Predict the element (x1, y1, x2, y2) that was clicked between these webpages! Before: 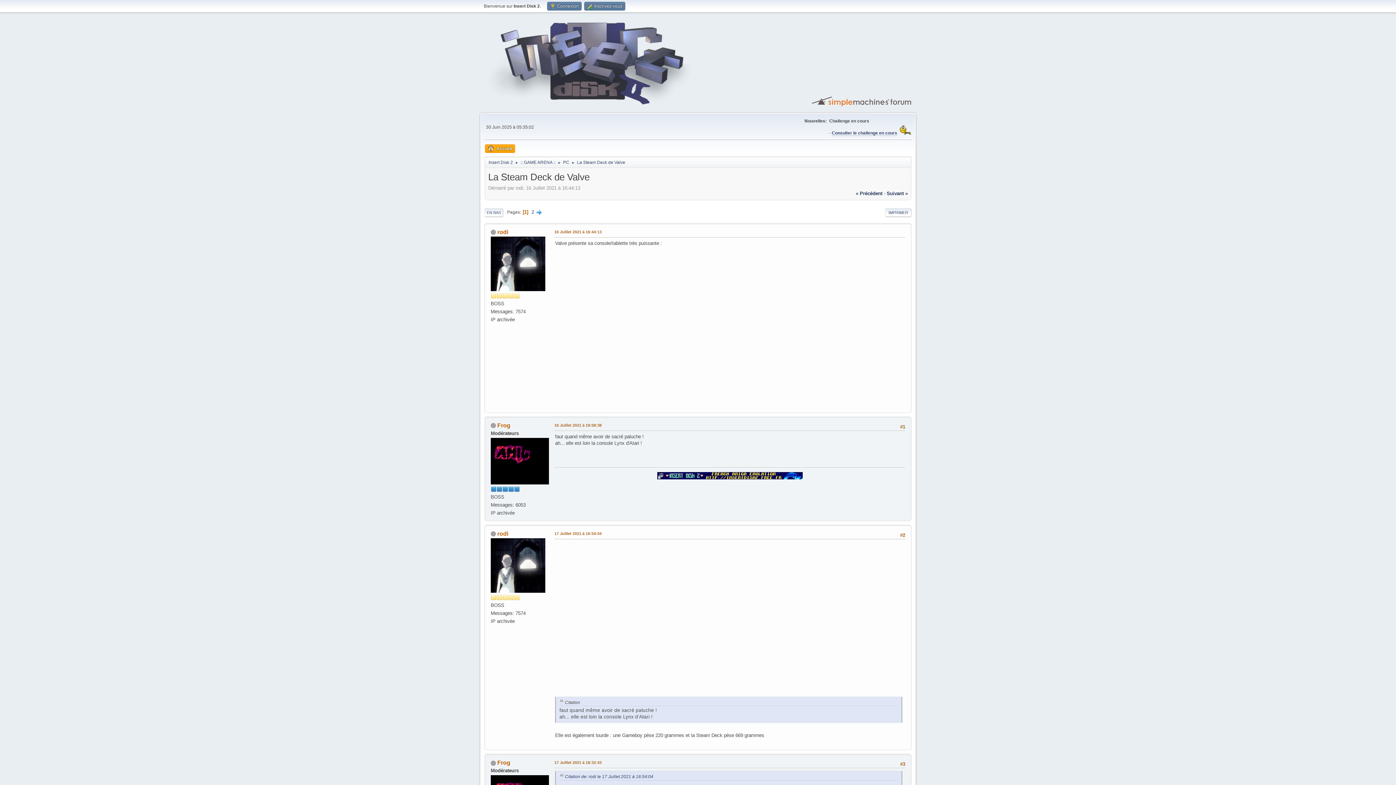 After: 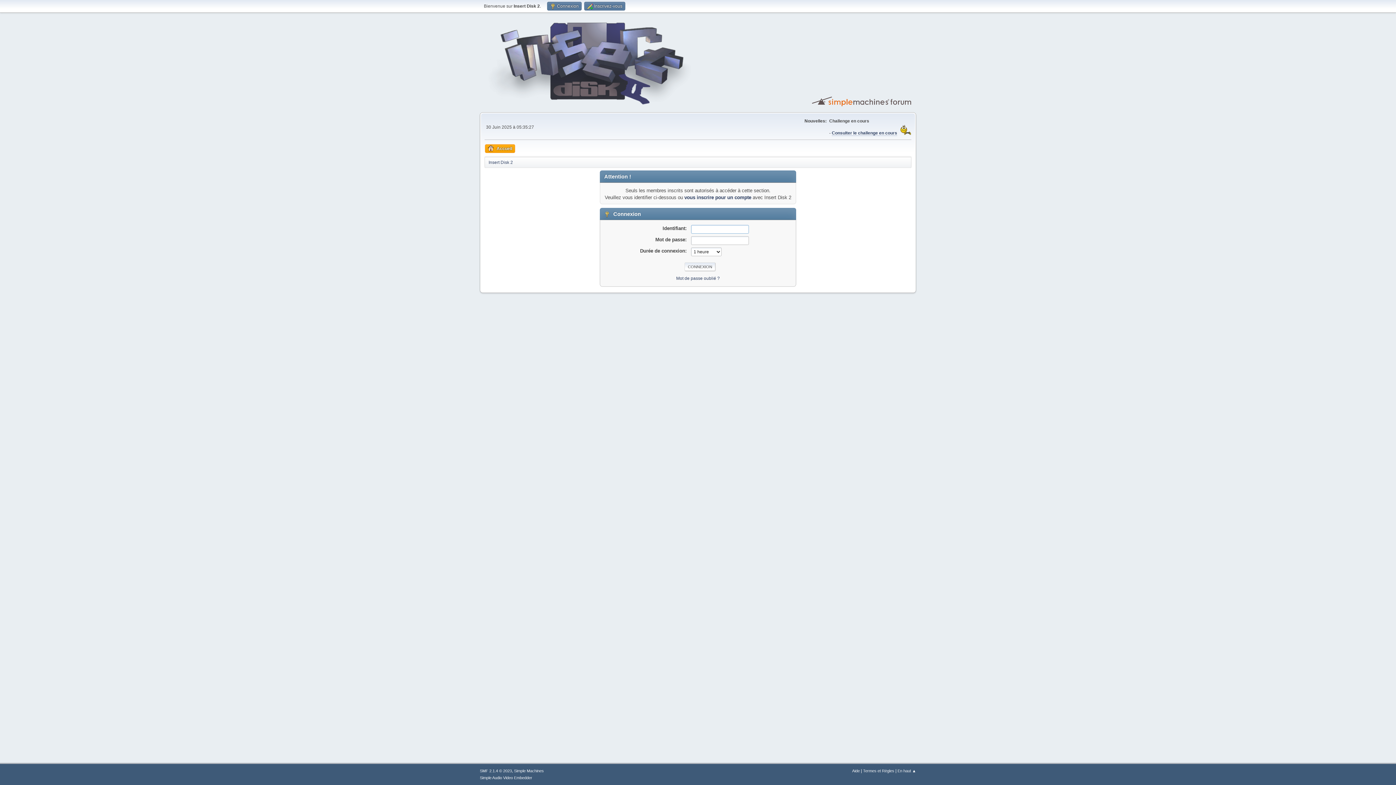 Action: label: Frog bbox: (497, 760, 510, 766)